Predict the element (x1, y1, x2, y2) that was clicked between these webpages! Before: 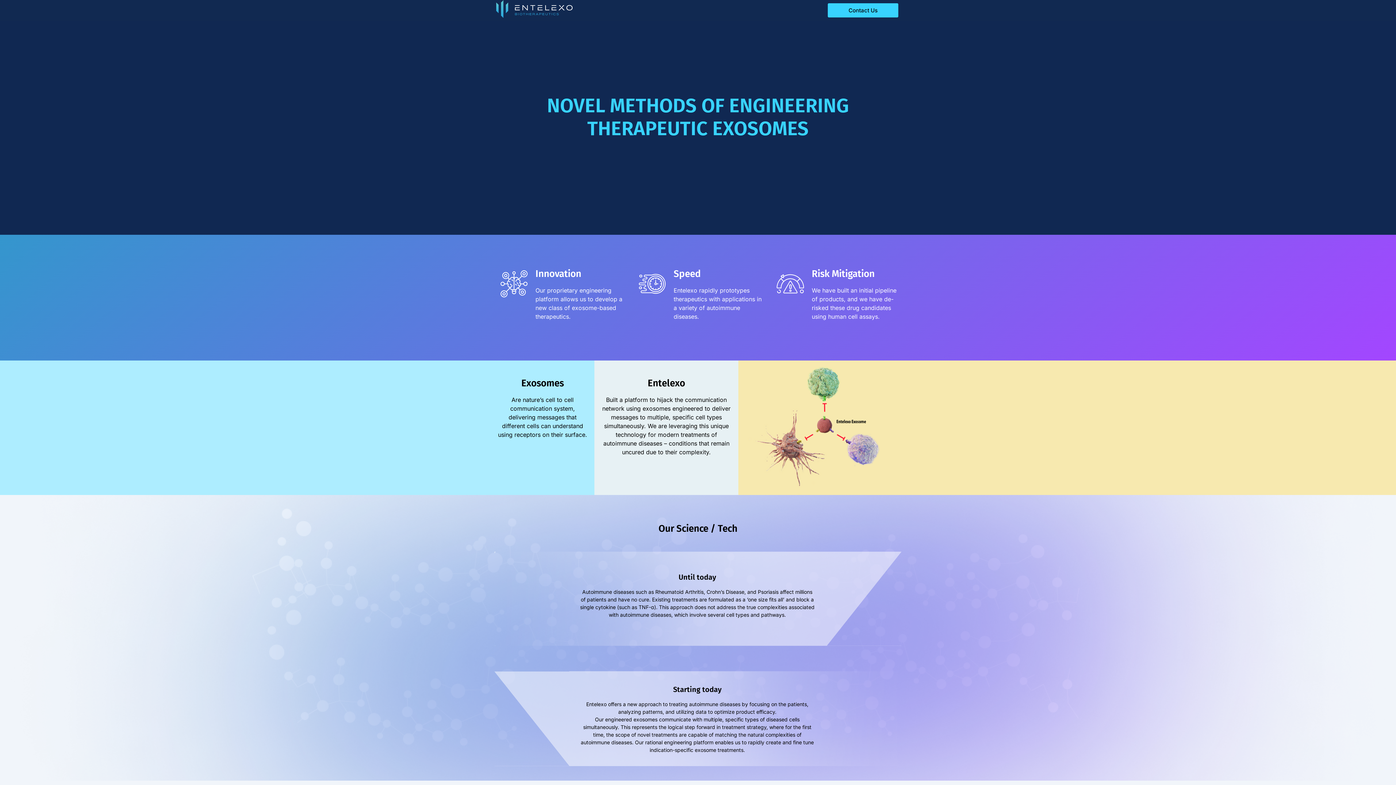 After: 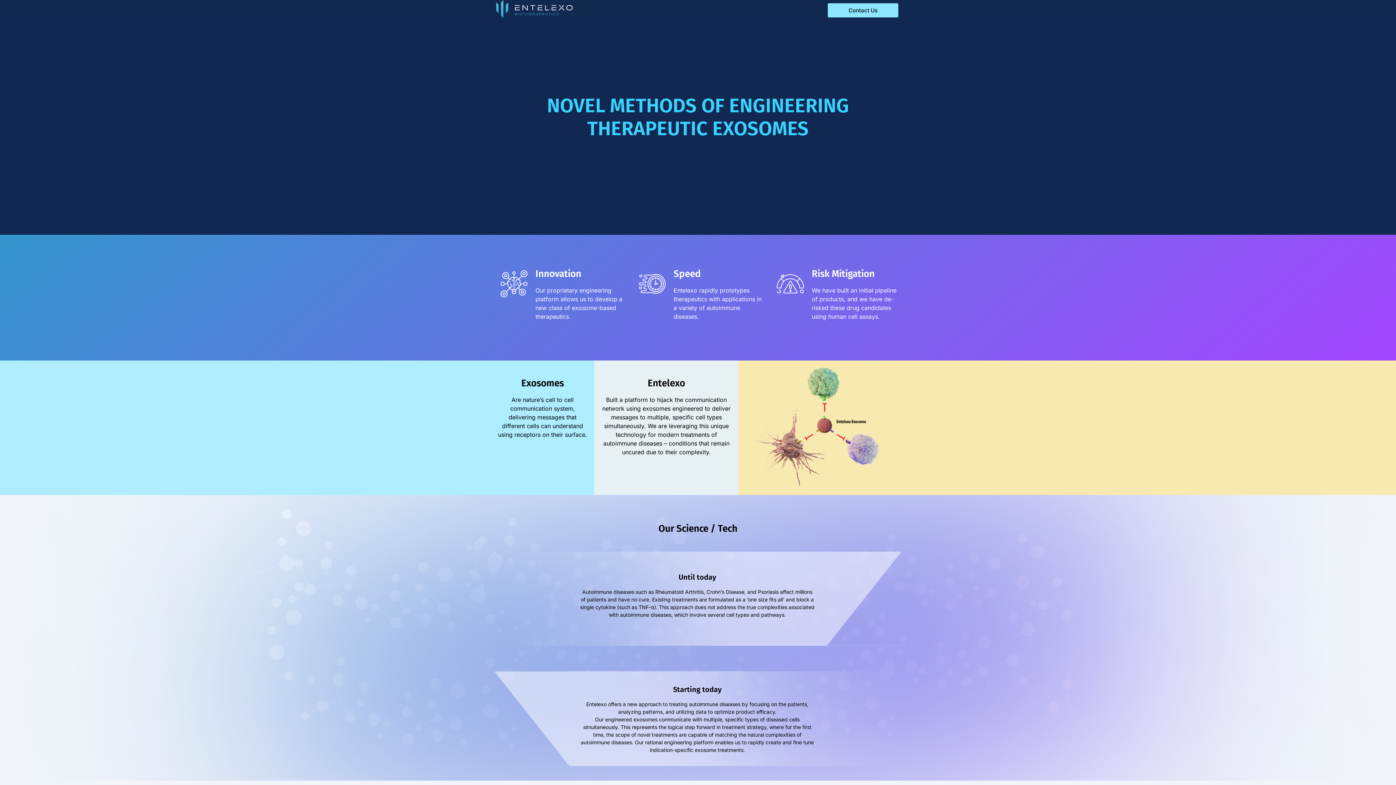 Action: label: Contact Us bbox: (828, 3, 898, 17)